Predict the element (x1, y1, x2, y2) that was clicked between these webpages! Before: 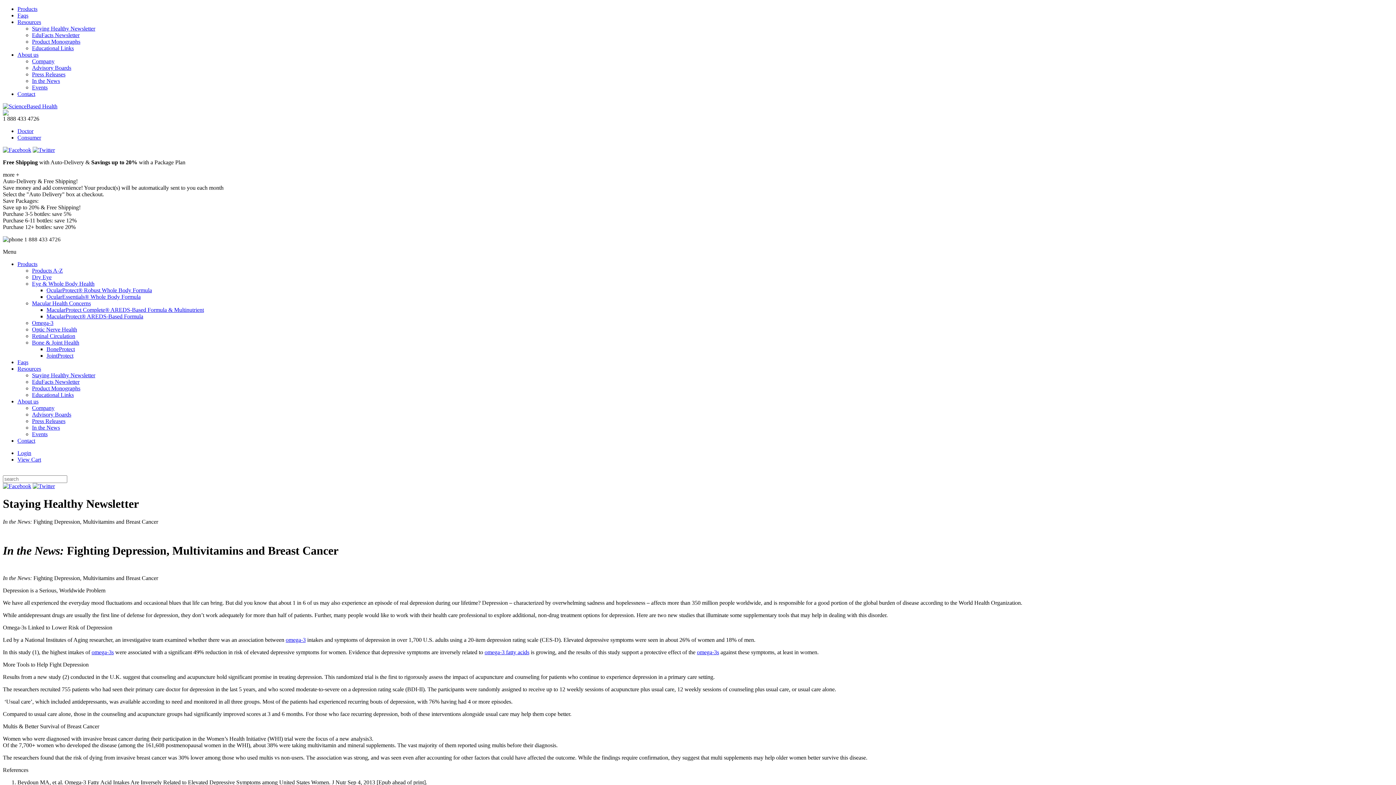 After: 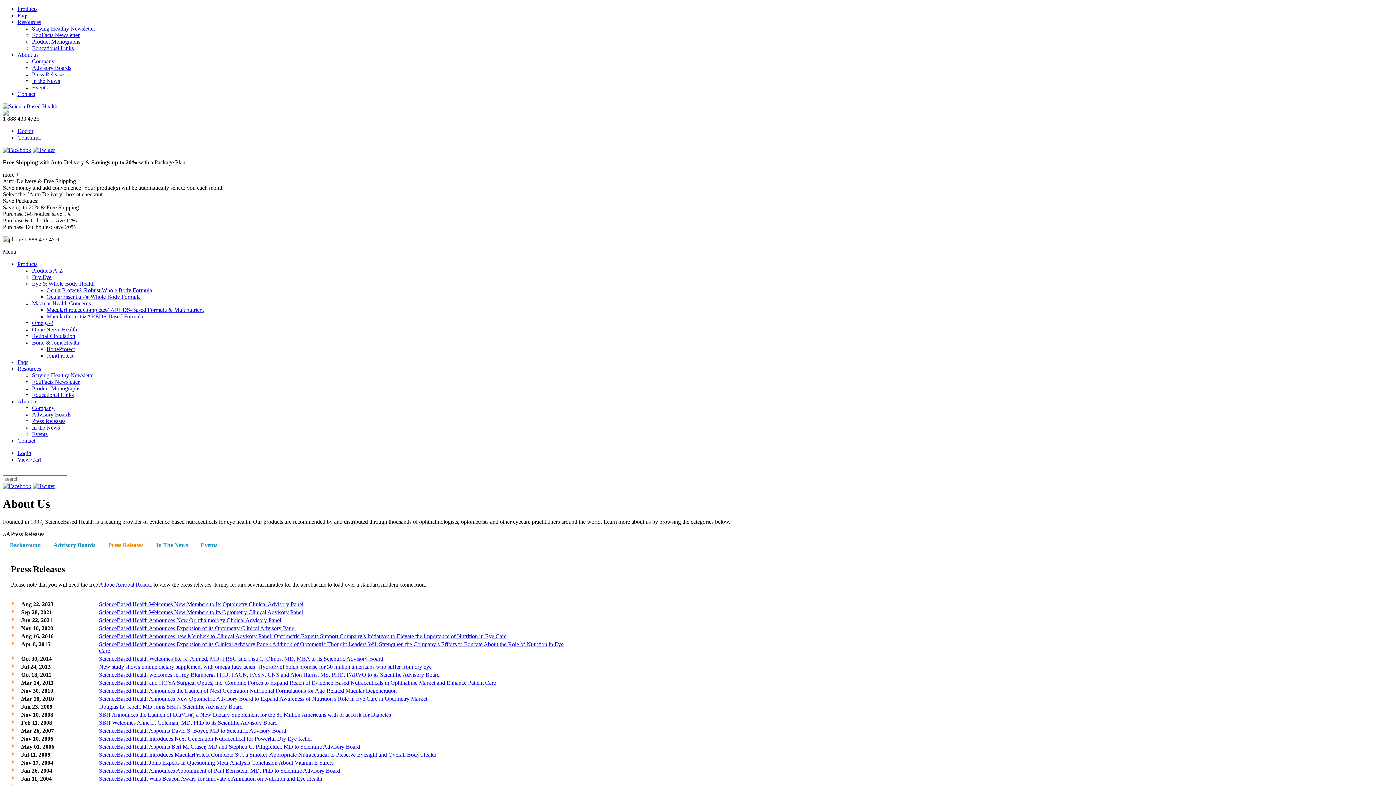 Action: label: Press Releases bbox: (32, 418, 65, 424)